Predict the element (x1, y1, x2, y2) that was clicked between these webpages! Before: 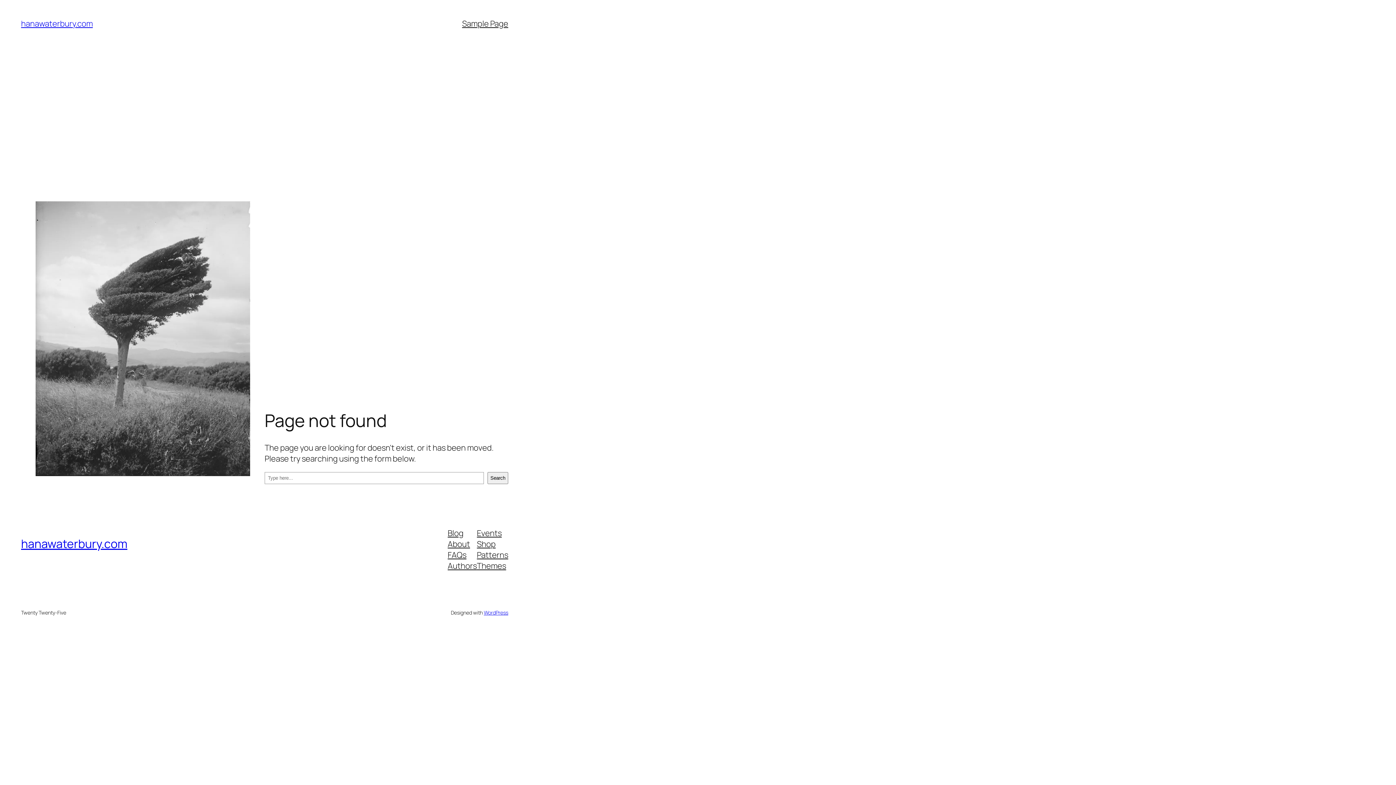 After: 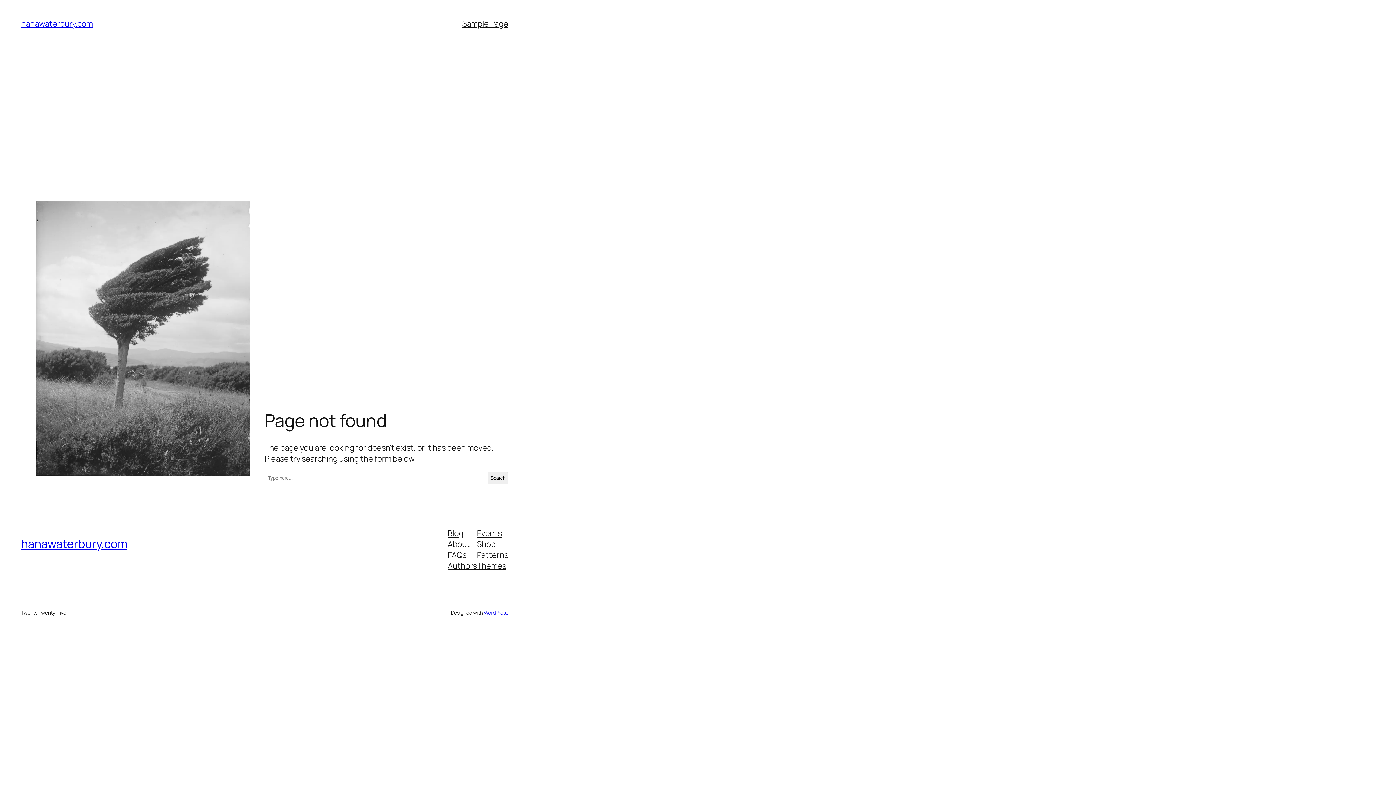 Action: bbox: (477, 549, 508, 560) label: Patterns